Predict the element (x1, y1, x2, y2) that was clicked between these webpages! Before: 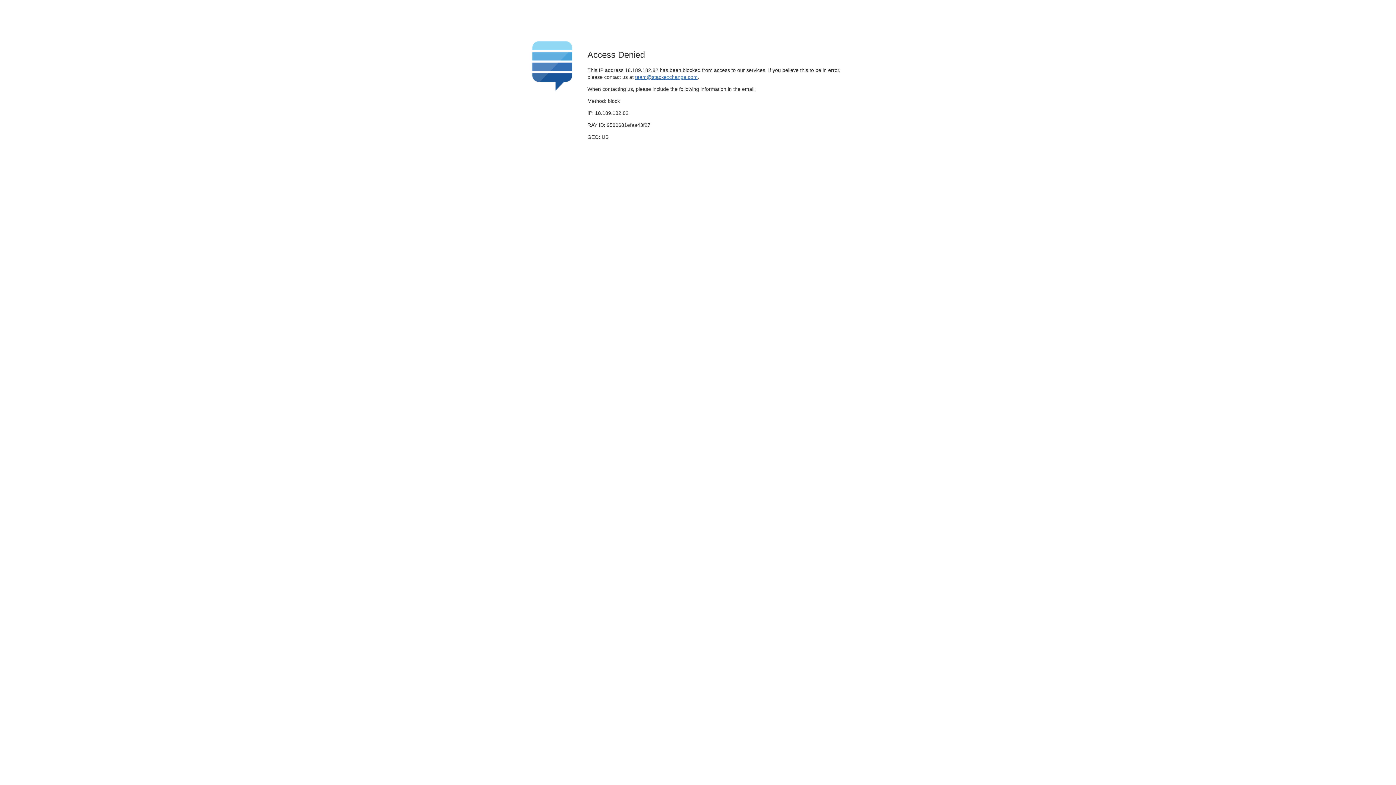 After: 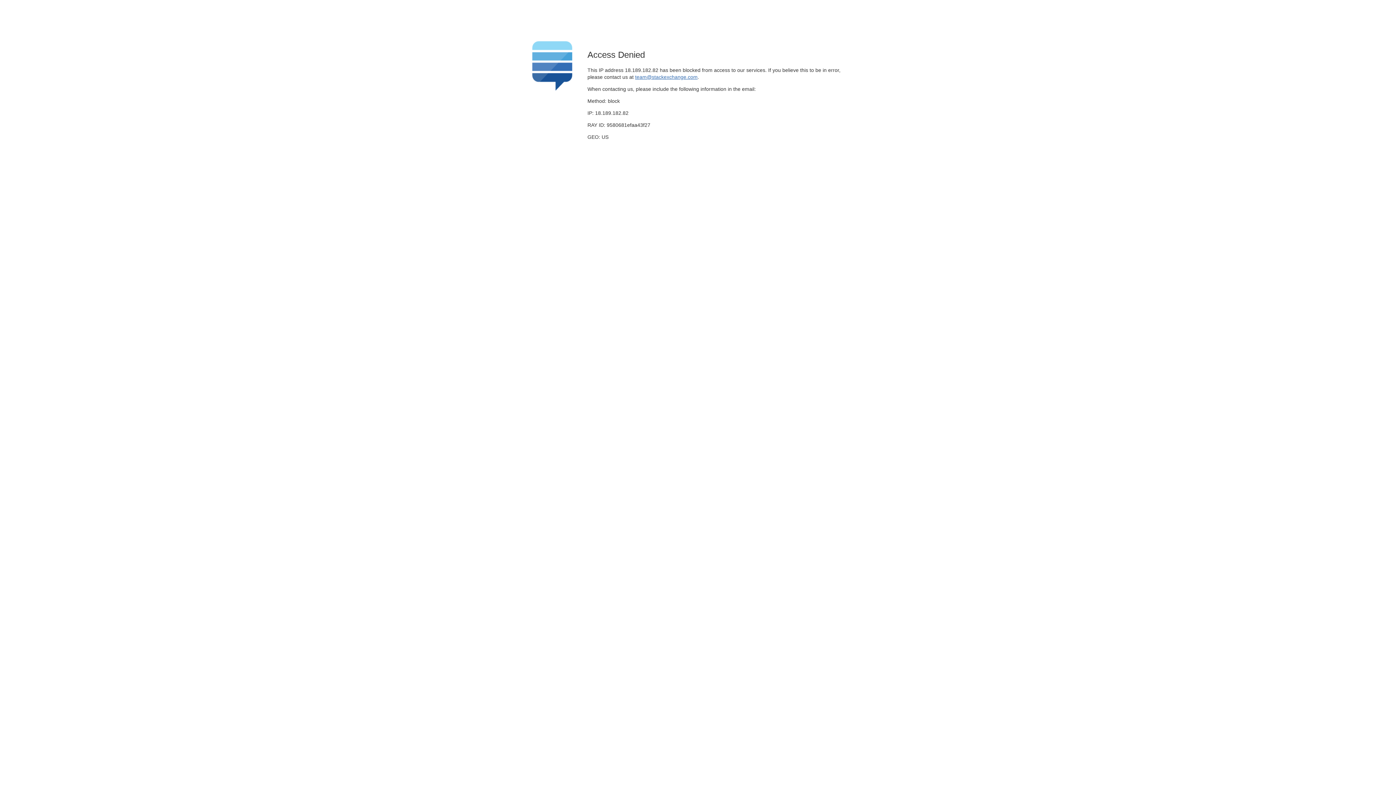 Action: label: team@stackexchange.com bbox: (635, 74, 697, 79)